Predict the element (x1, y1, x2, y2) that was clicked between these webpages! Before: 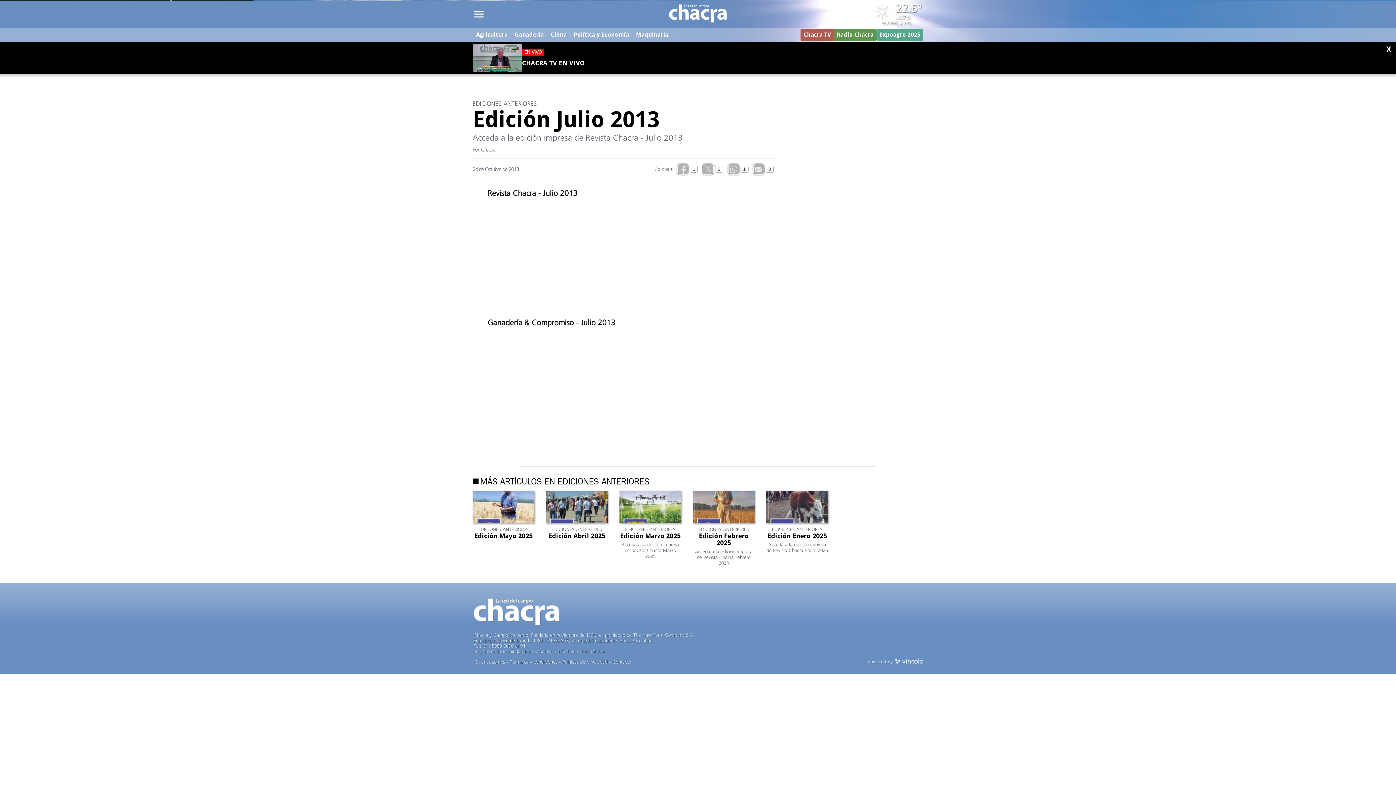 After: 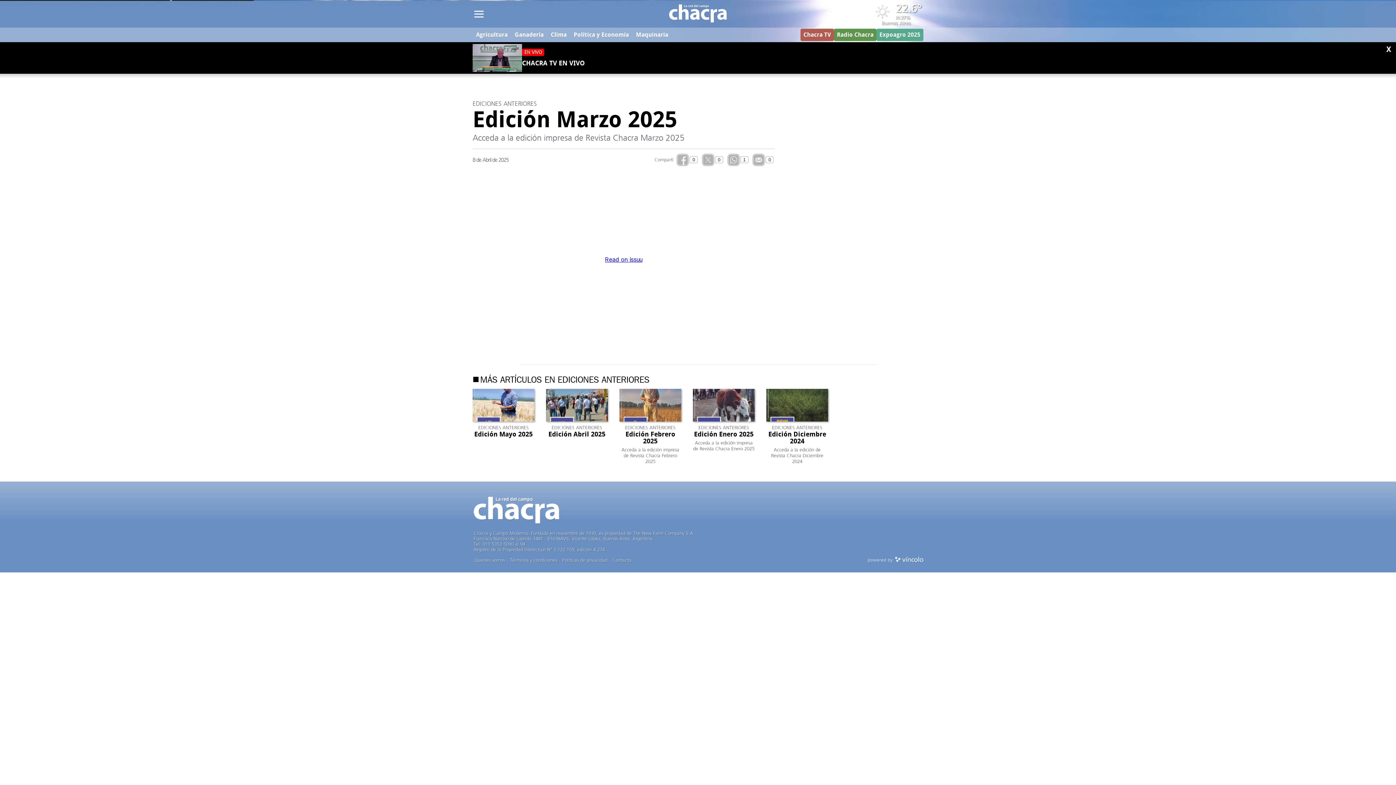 Action: label: Edición Marzo 2025 bbox: (620, 532, 680, 540)